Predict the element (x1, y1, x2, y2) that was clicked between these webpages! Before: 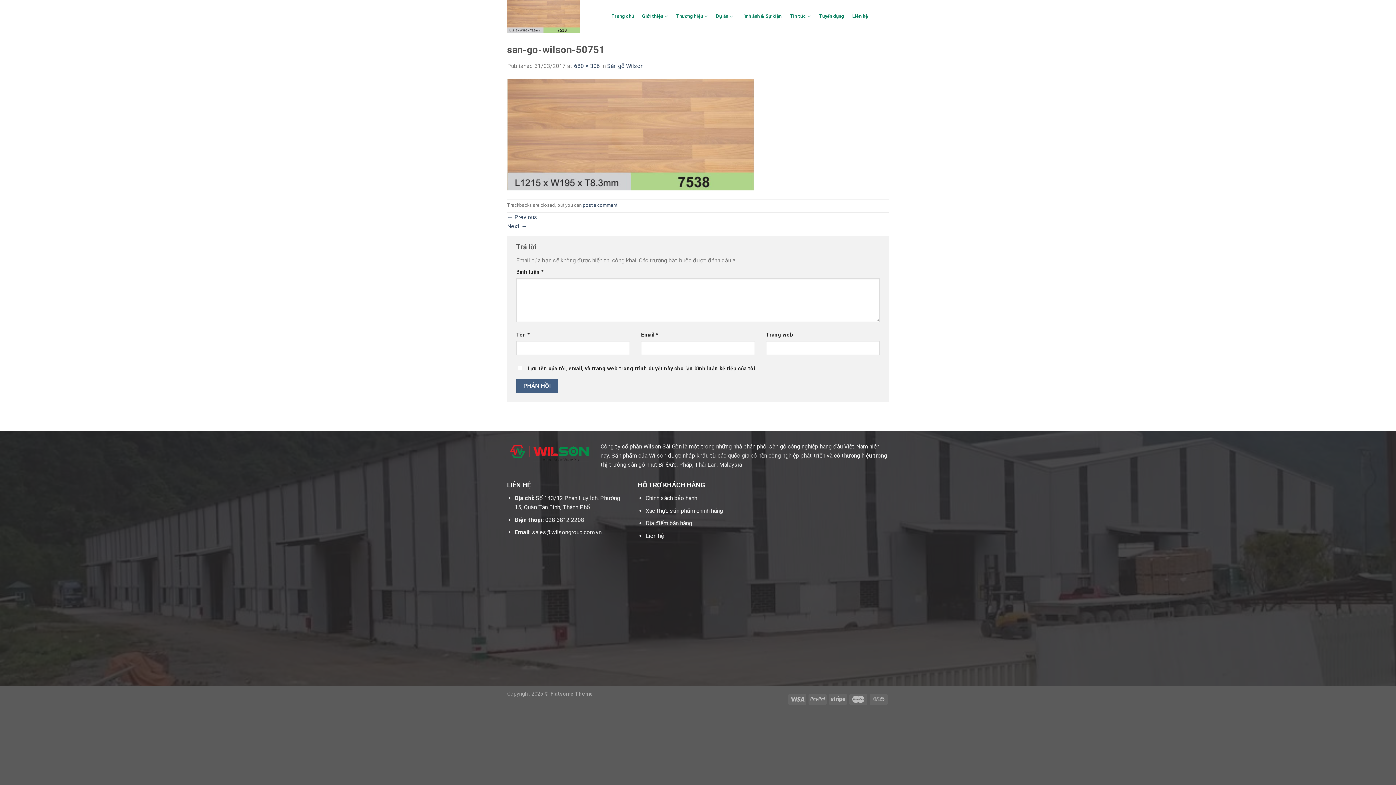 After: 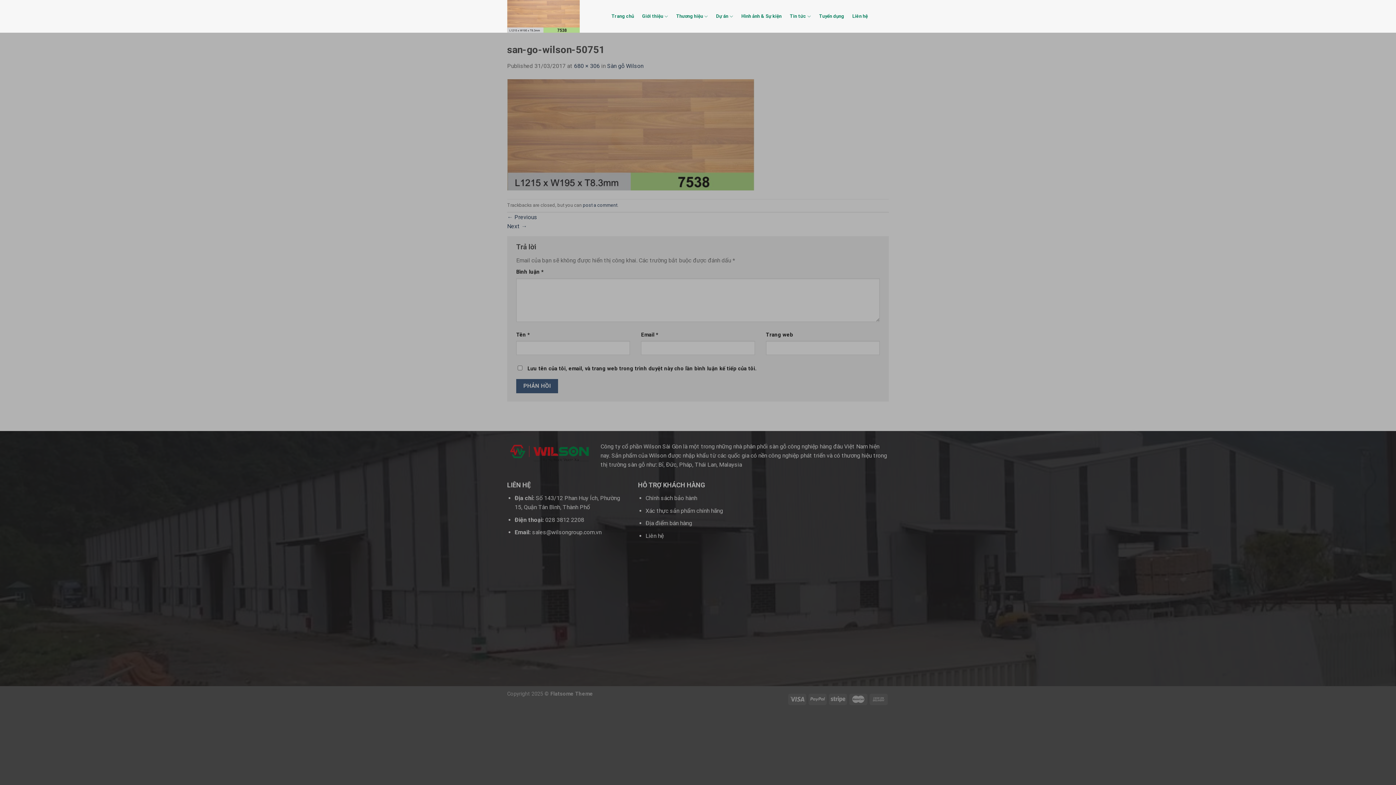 Action: bbox: (819, 9, 844, 23) label: Tuyển dụng